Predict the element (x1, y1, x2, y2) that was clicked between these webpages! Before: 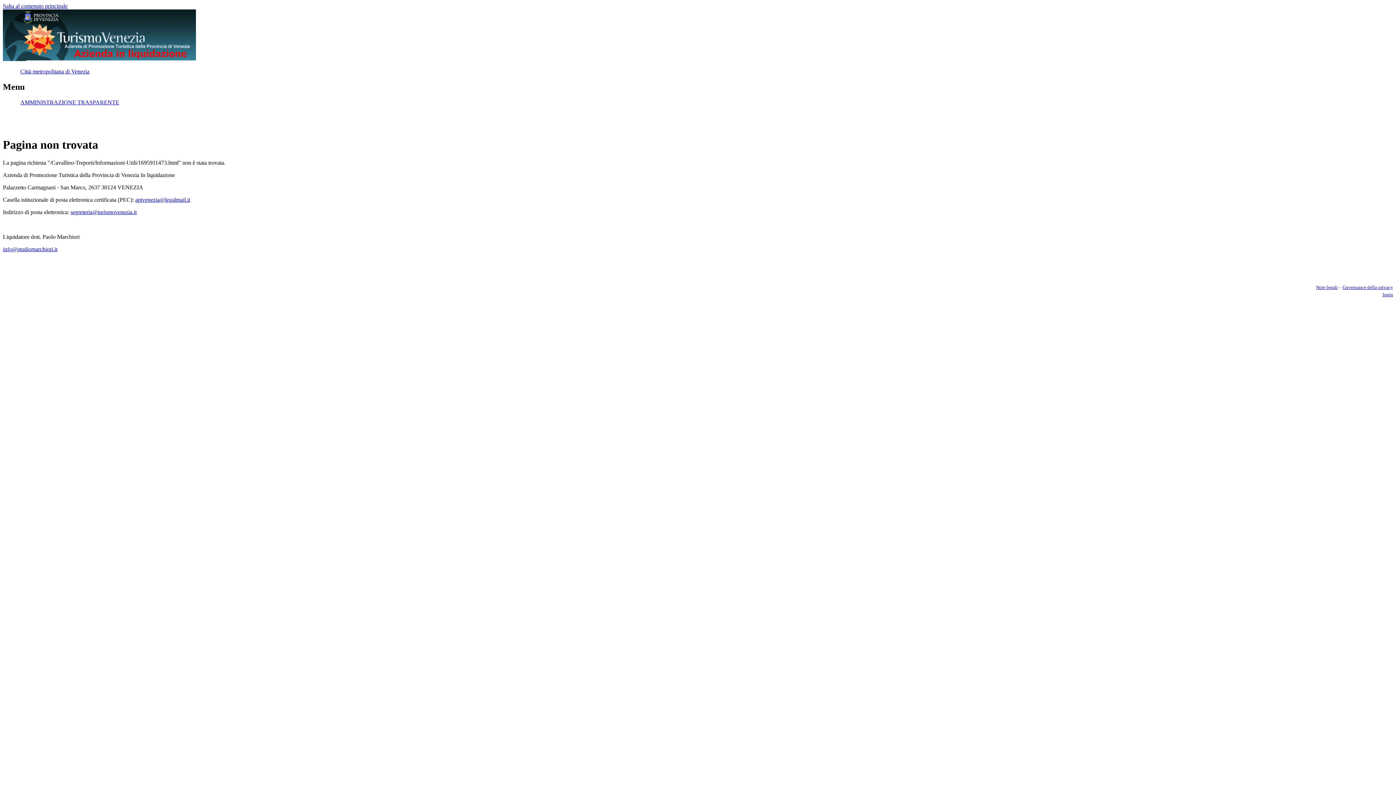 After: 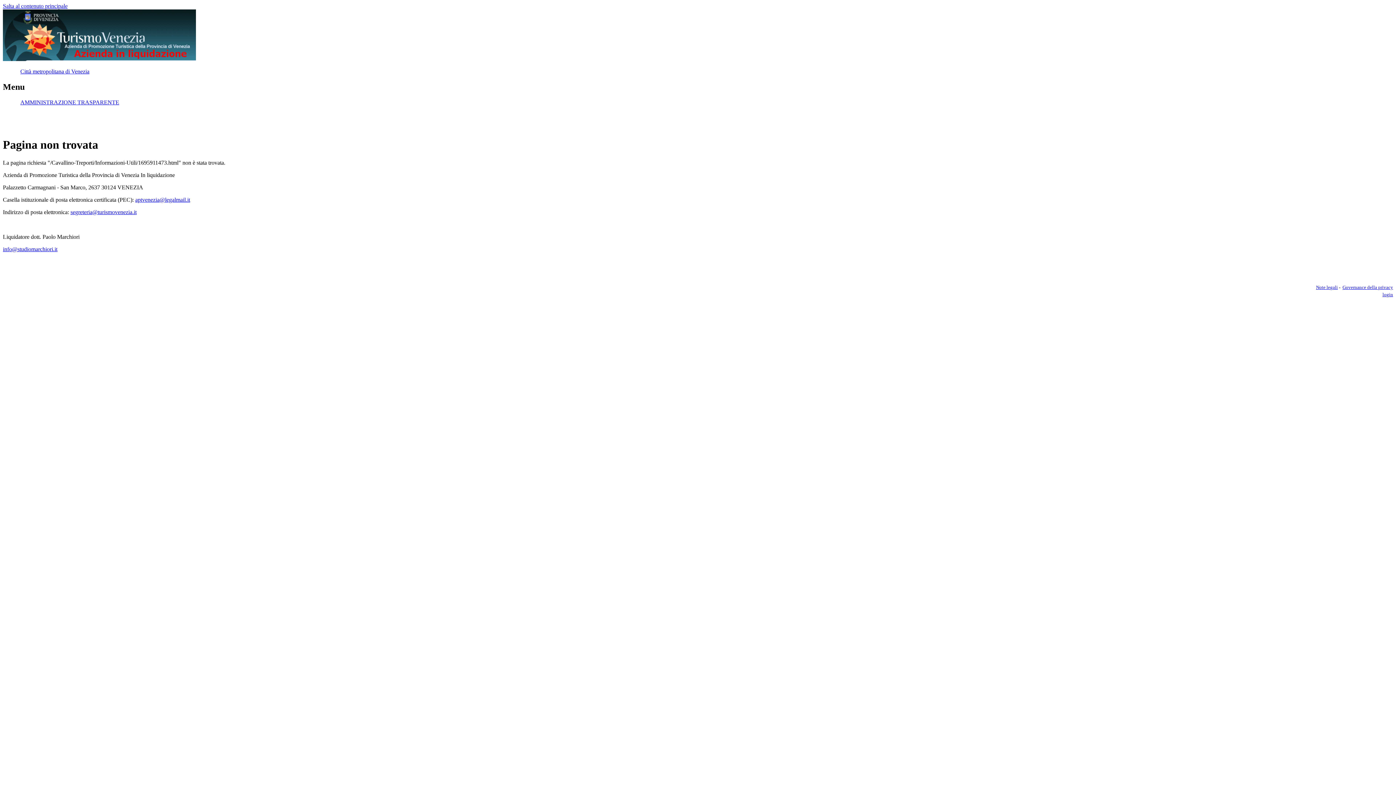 Action: label: Governance della privacy bbox: (1342, 284, 1393, 290)